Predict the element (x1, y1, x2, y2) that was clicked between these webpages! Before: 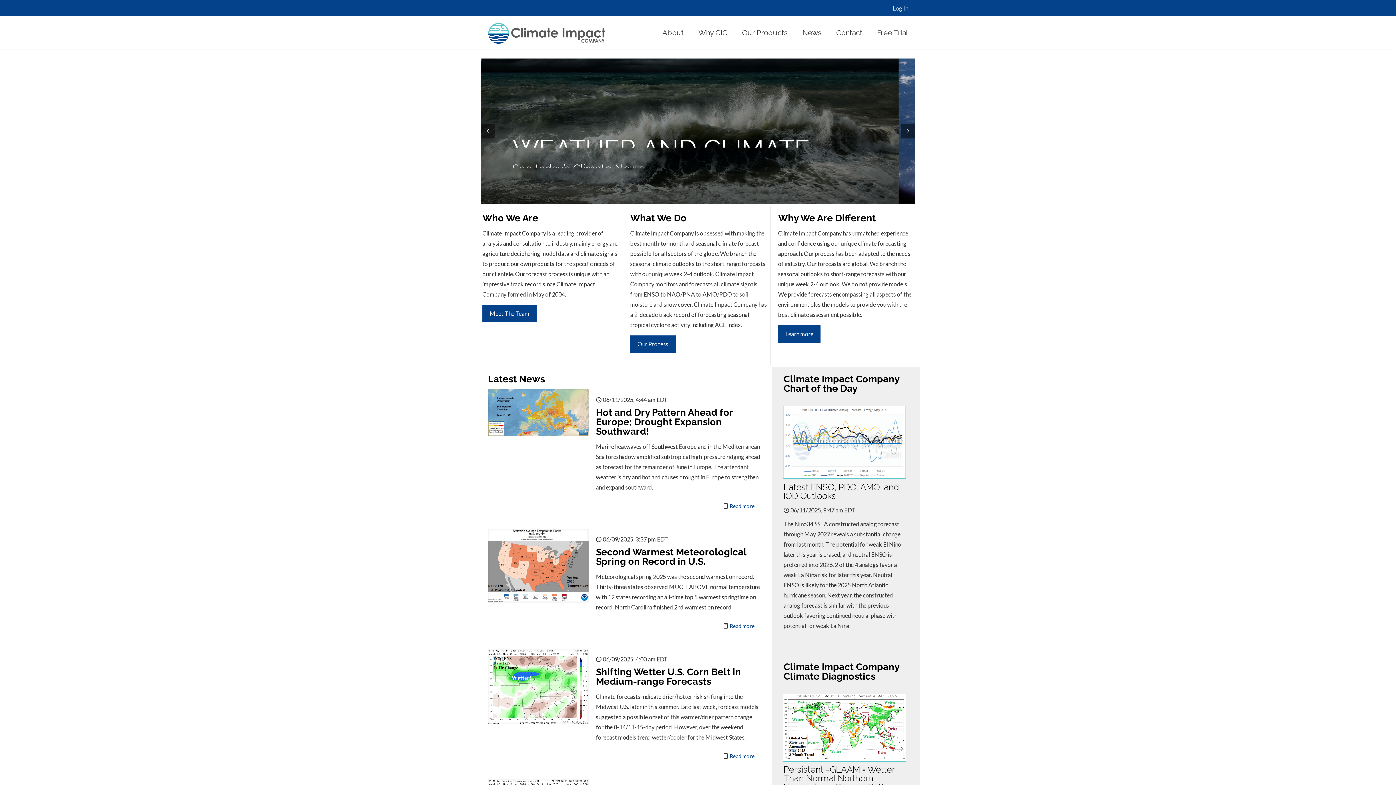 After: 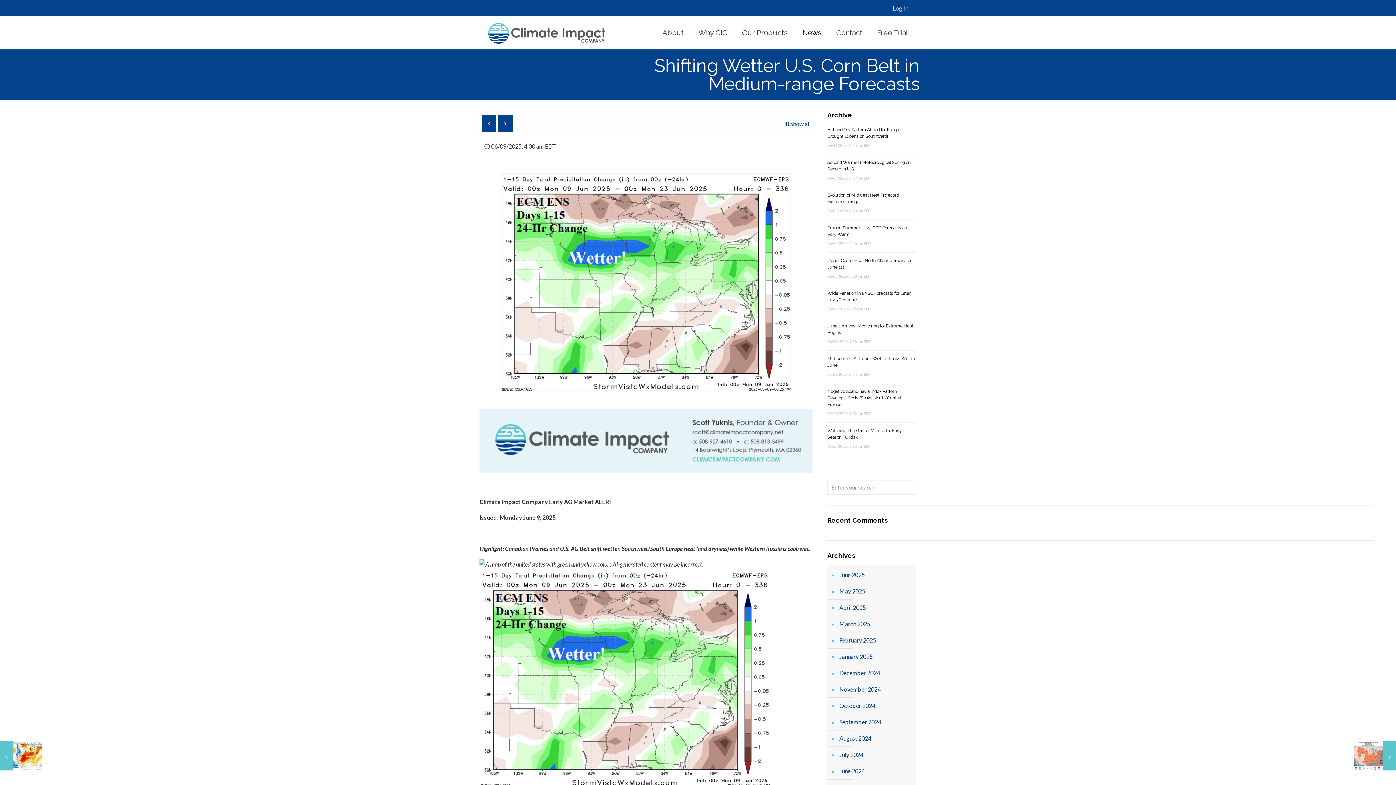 Action: bbox: (596, 666, 741, 687) label: Shifting Wetter U.S. Corn Belt in Medium-range Forecasts